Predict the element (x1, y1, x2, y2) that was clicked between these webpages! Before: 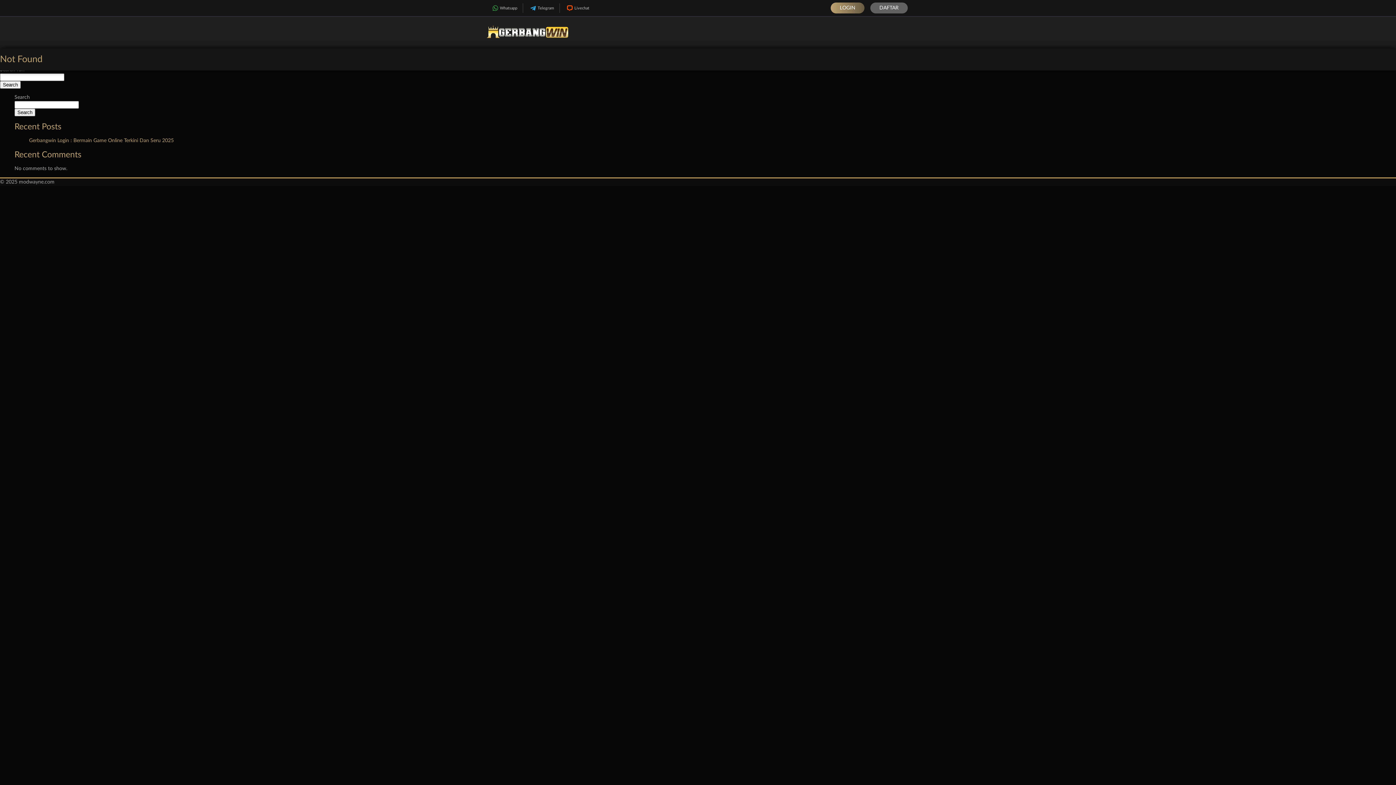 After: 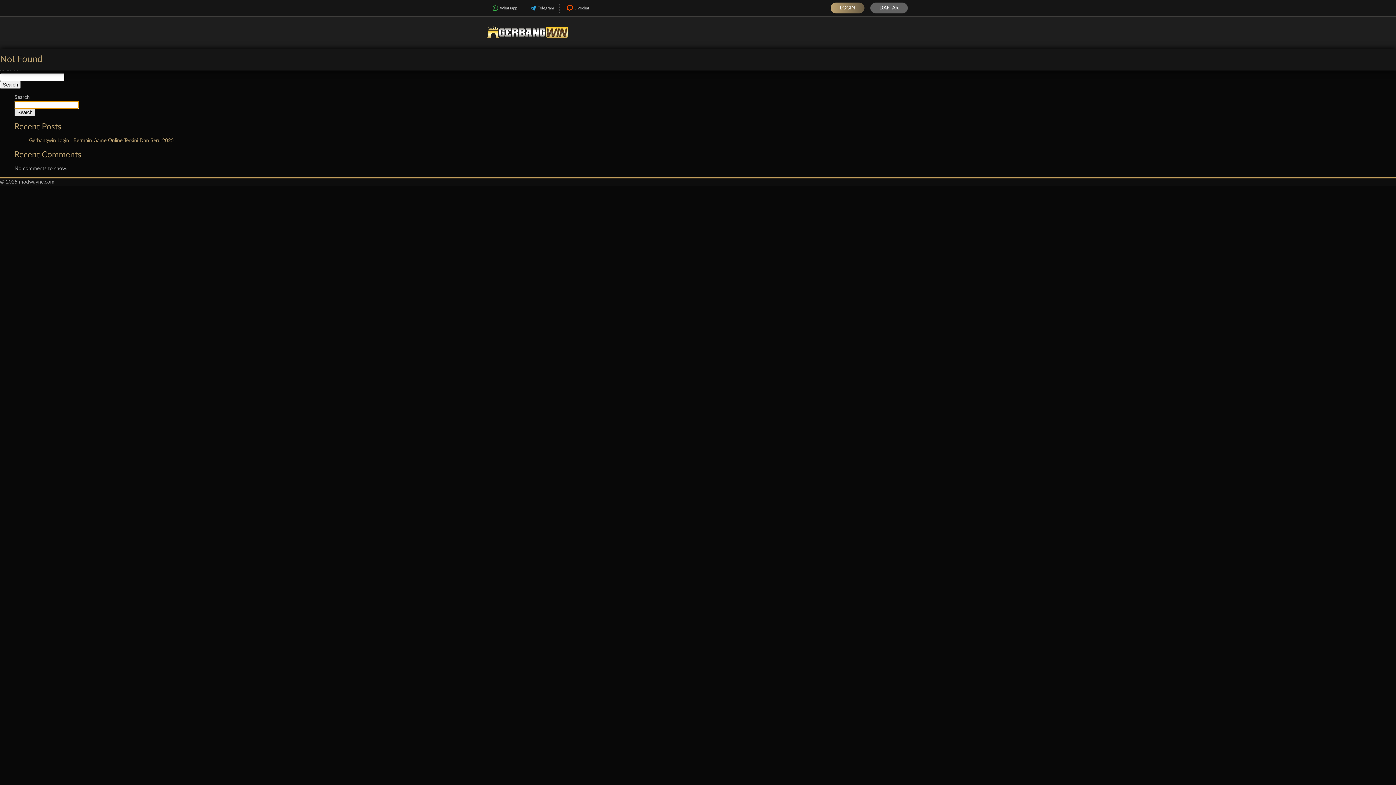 Action: bbox: (14, 108, 35, 116) label: Search